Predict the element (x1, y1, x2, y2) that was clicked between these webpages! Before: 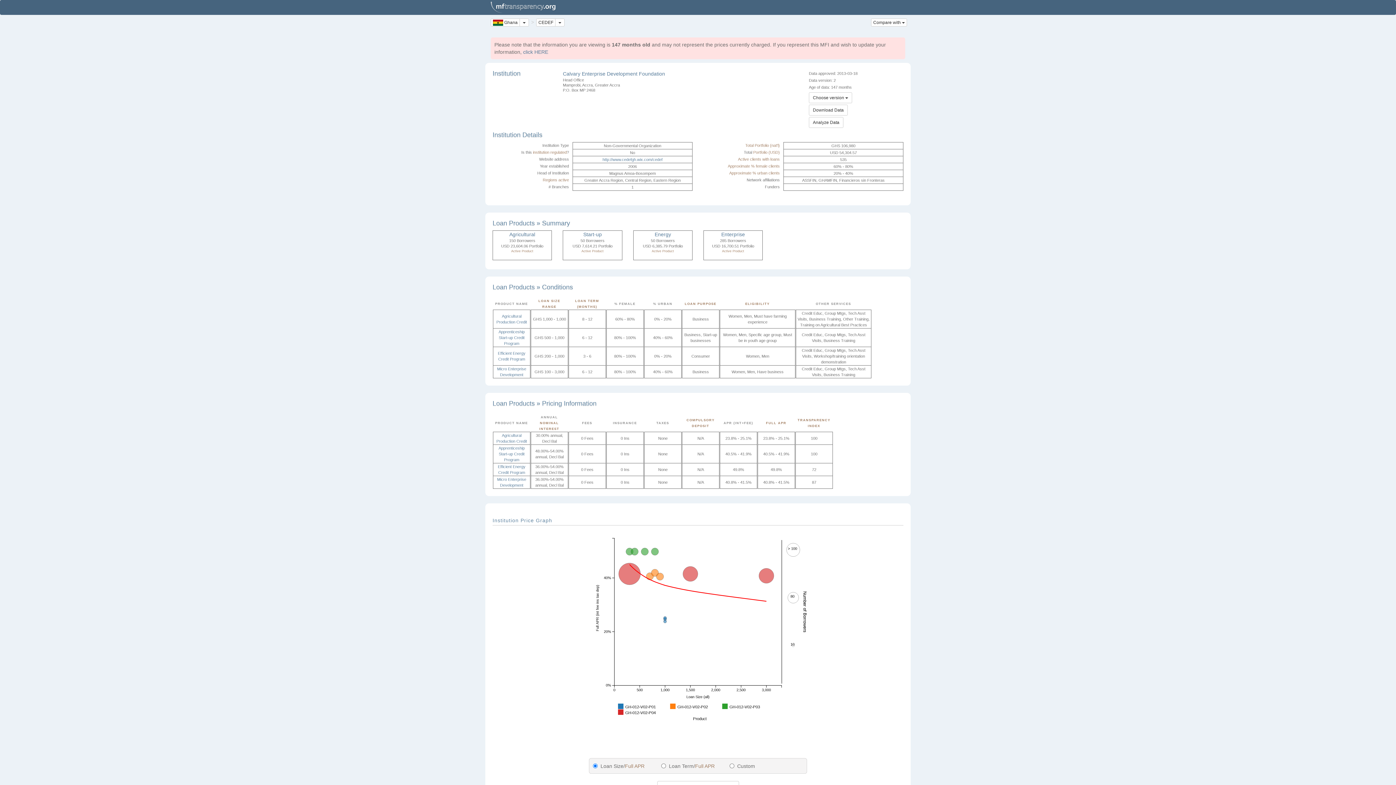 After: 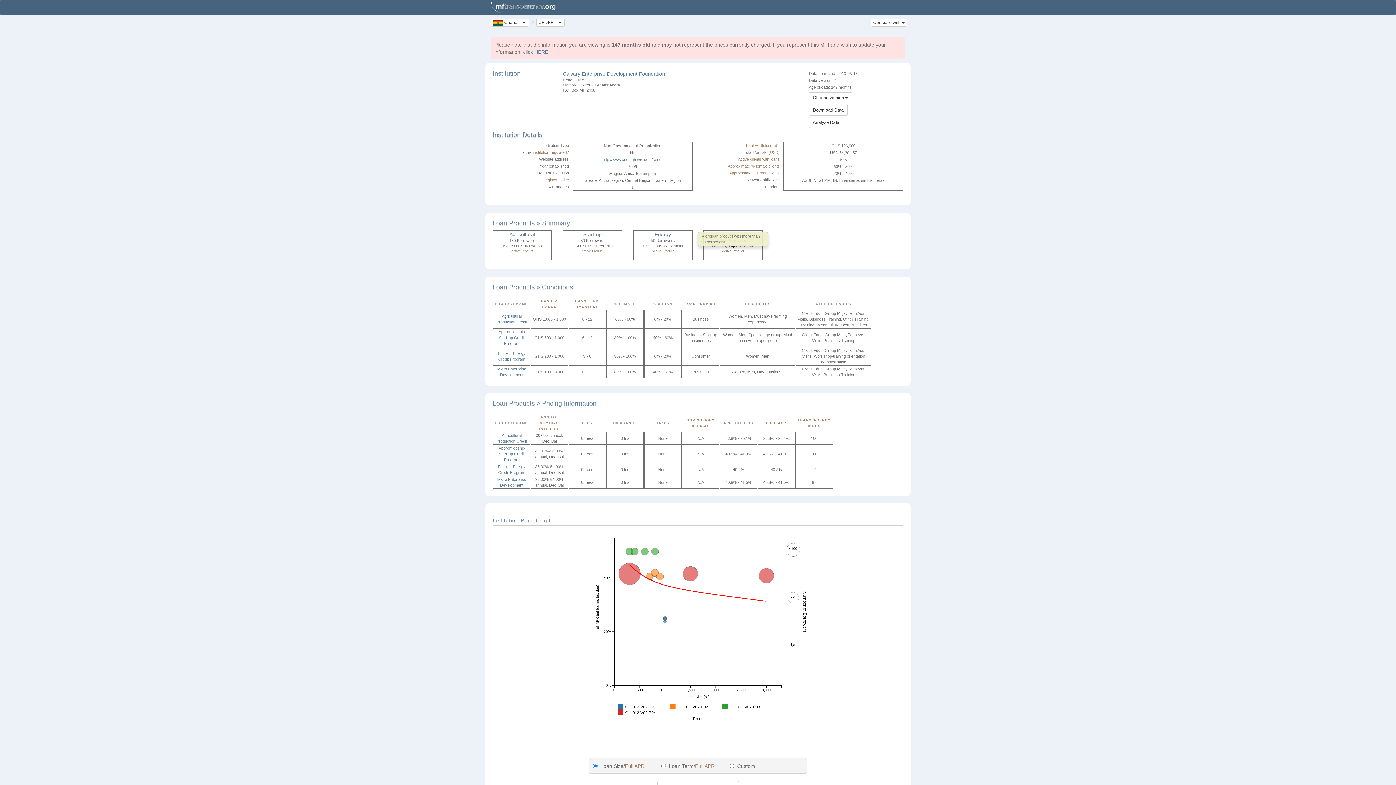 Action: label: Active Product bbox: (722, 249, 744, 253)